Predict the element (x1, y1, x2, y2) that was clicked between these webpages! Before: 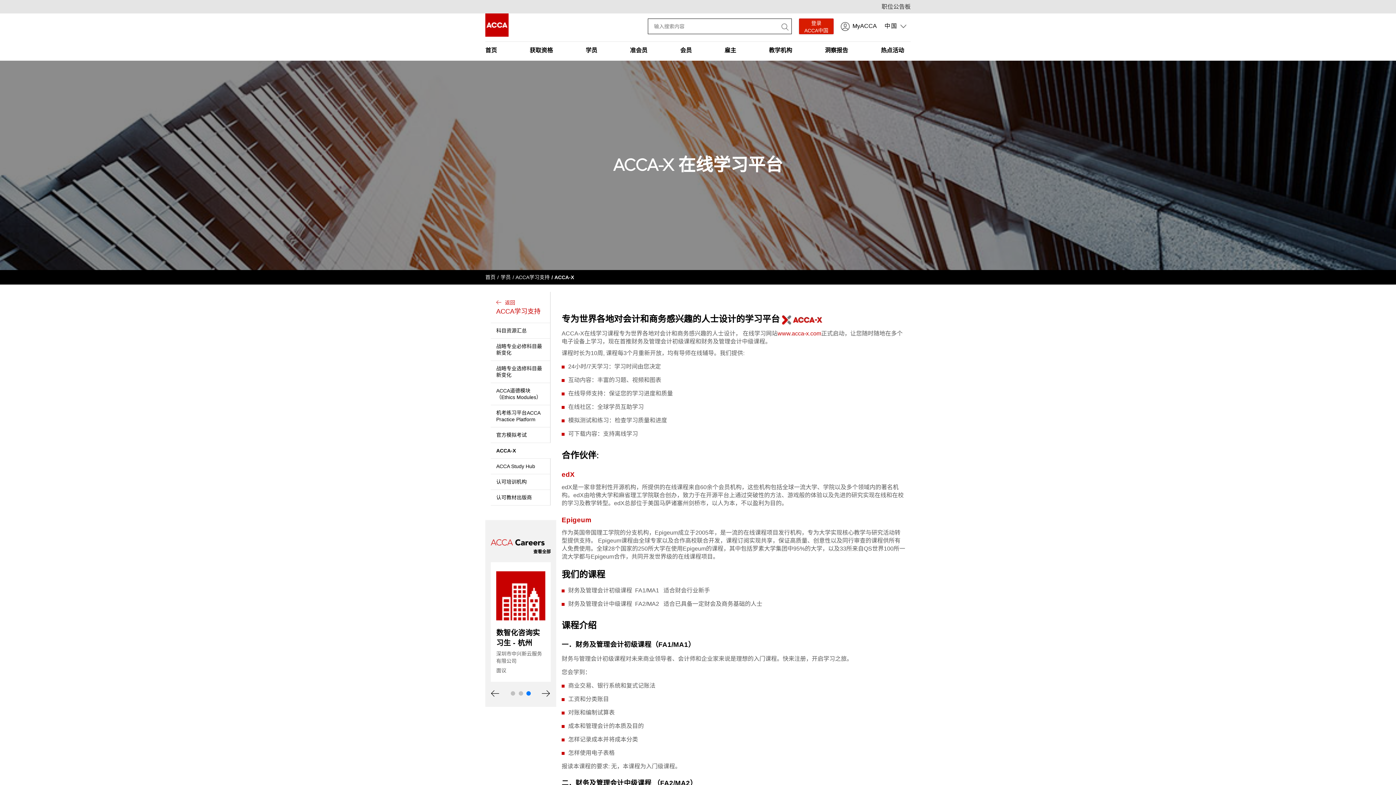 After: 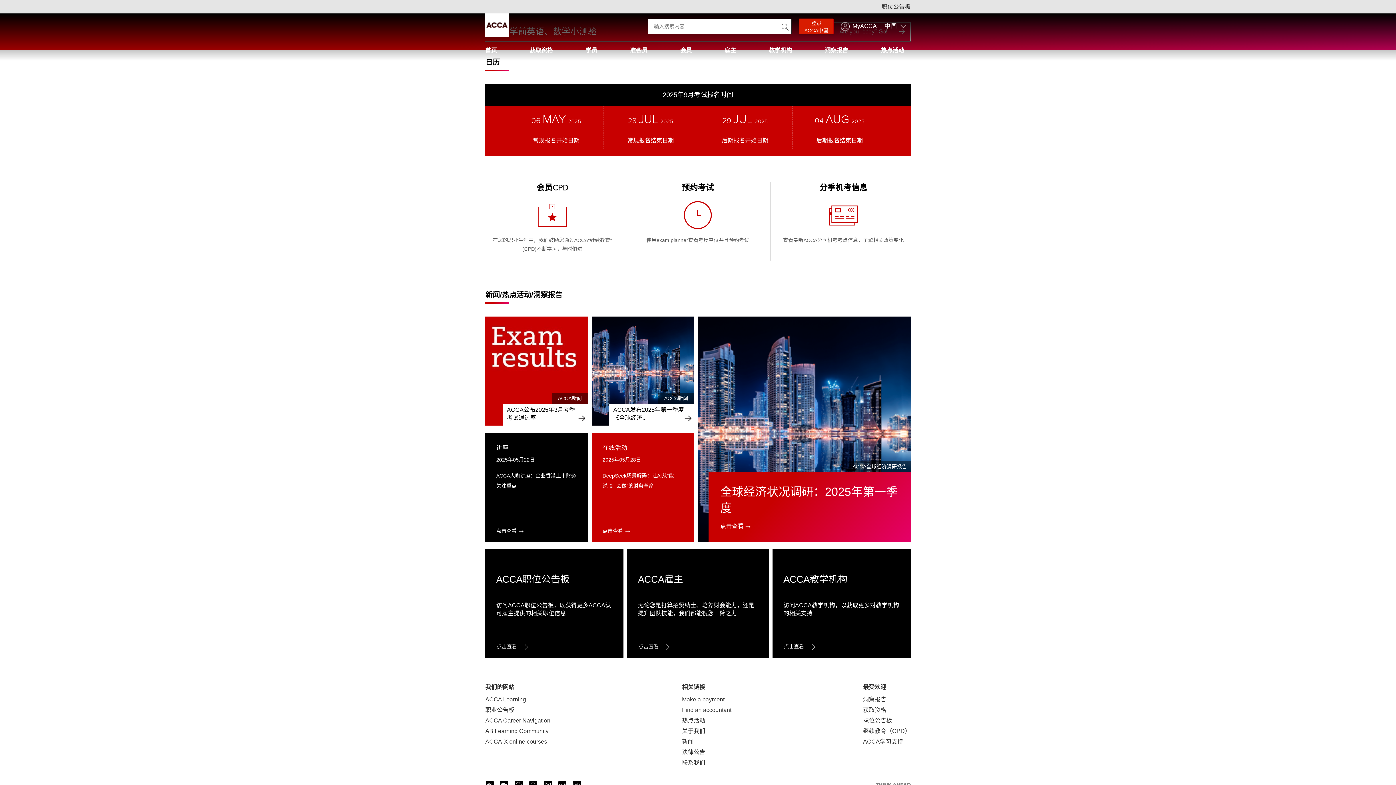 Action: label: 首页 bbox: (485, 274, 495, 280)